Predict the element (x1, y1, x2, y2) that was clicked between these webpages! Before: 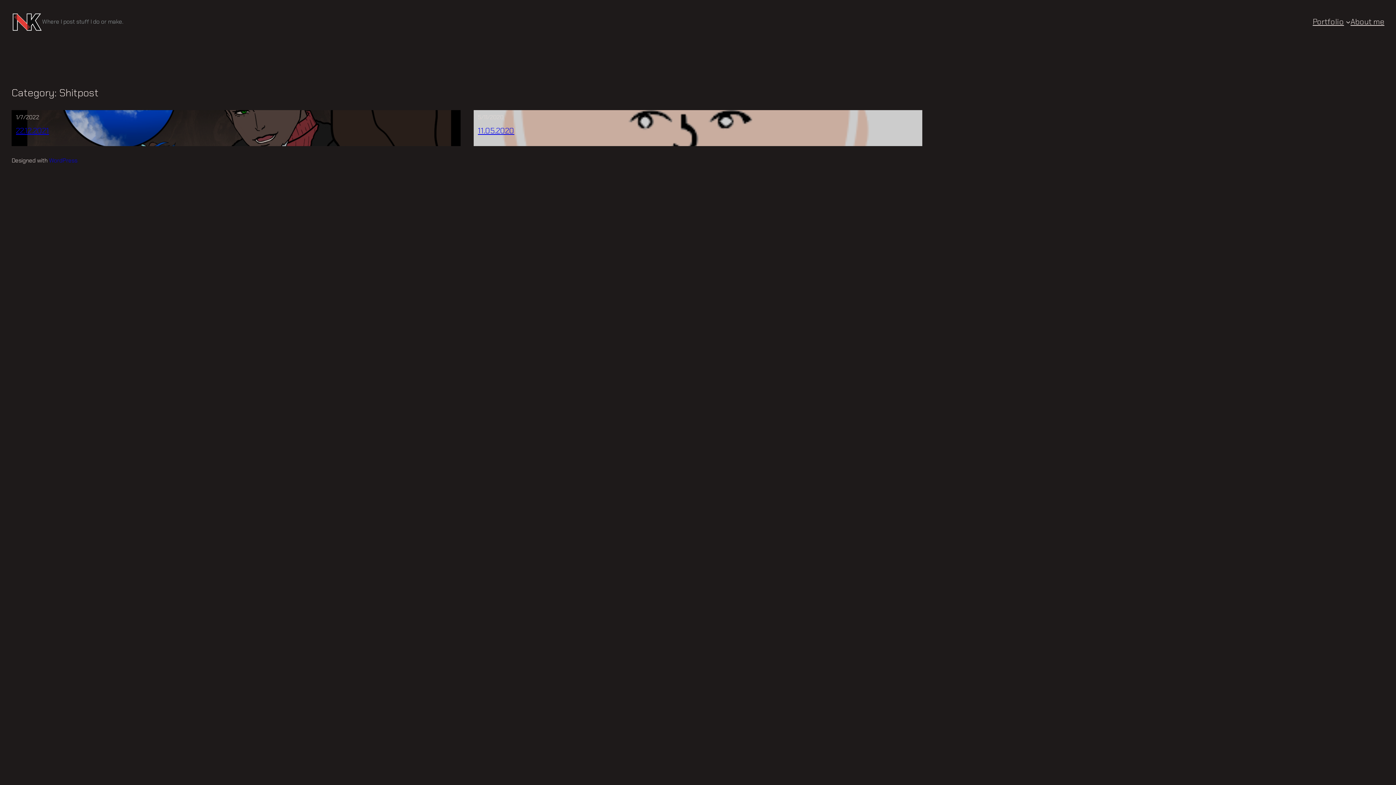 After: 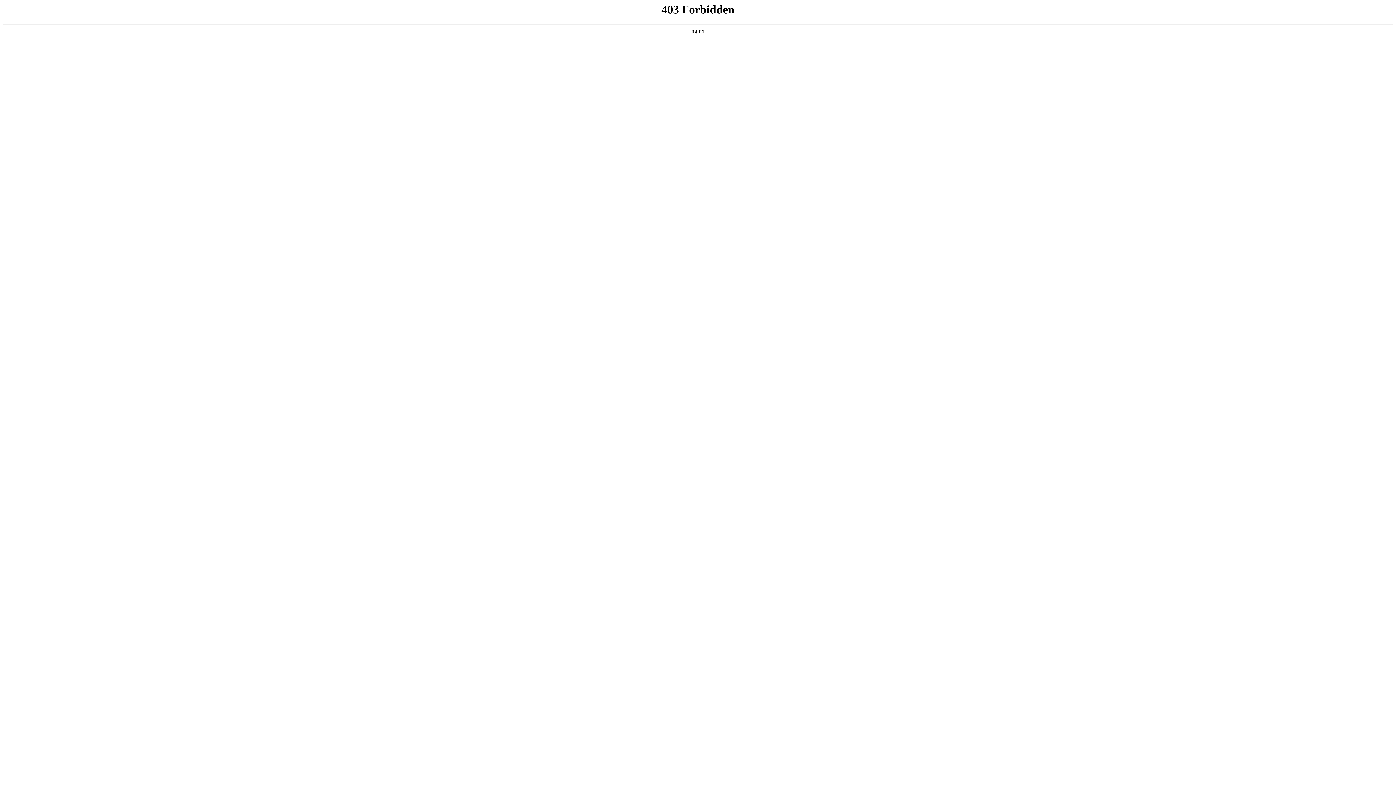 Action: bbox: (49, 156, 77, 164) label: WordPress